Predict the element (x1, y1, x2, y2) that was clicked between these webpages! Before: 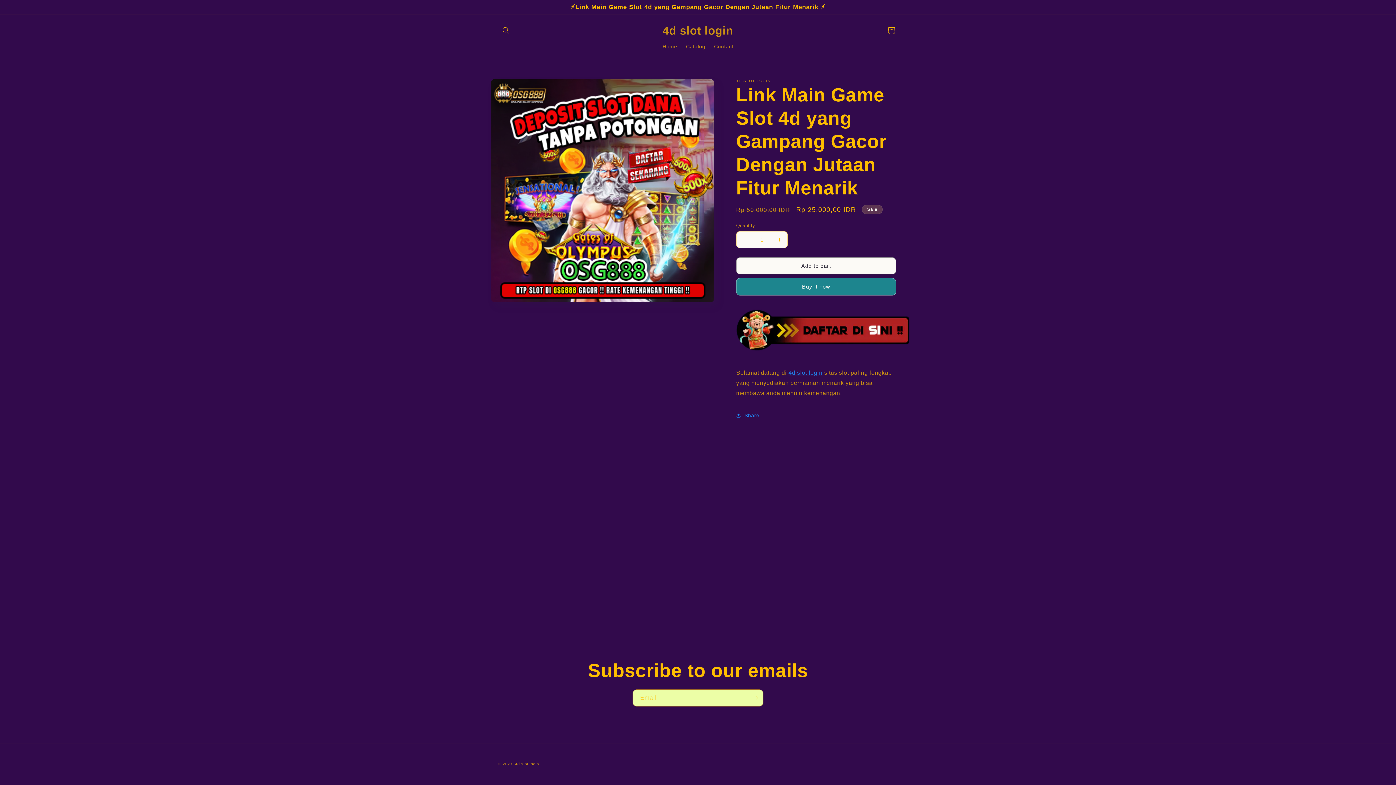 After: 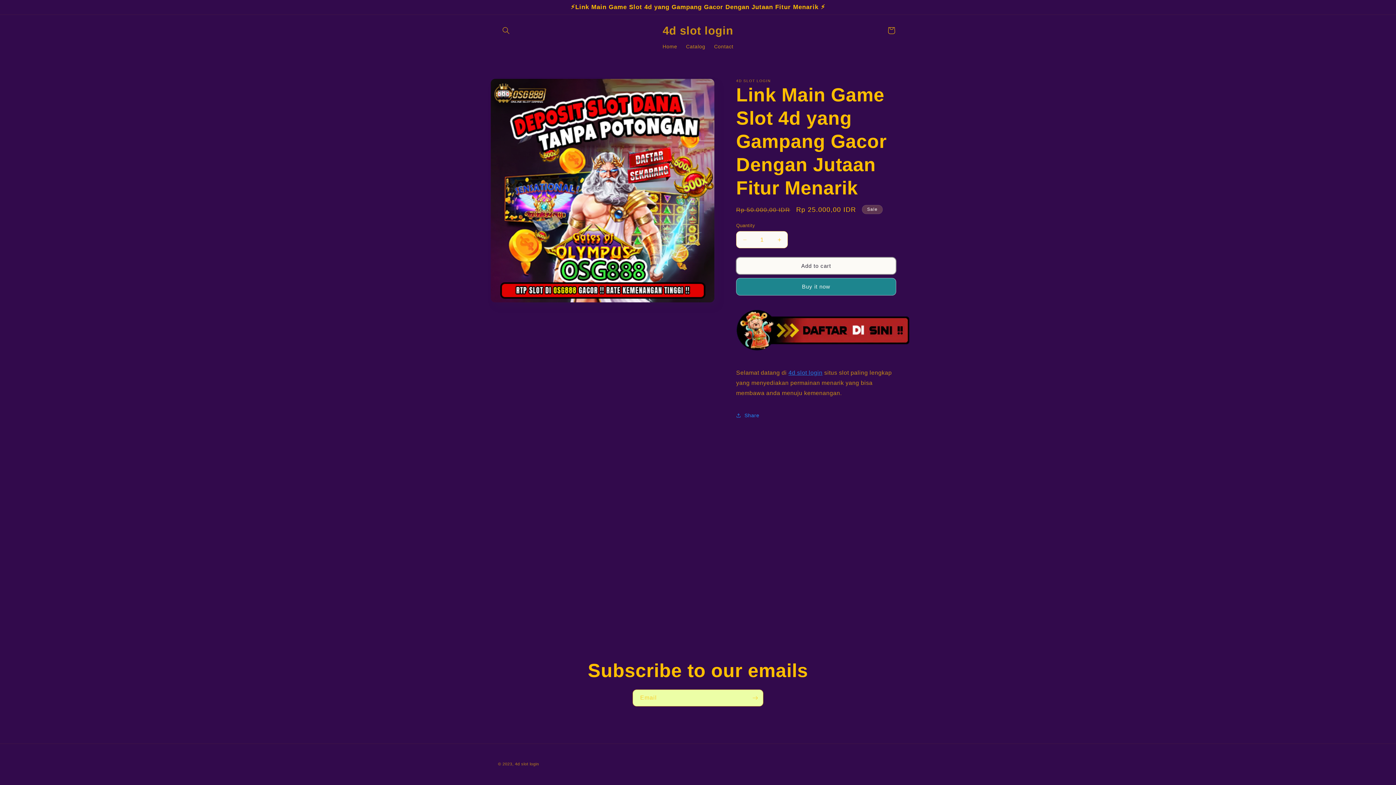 Action: bbox: (736, 257, 896, 274) label: Add to cart